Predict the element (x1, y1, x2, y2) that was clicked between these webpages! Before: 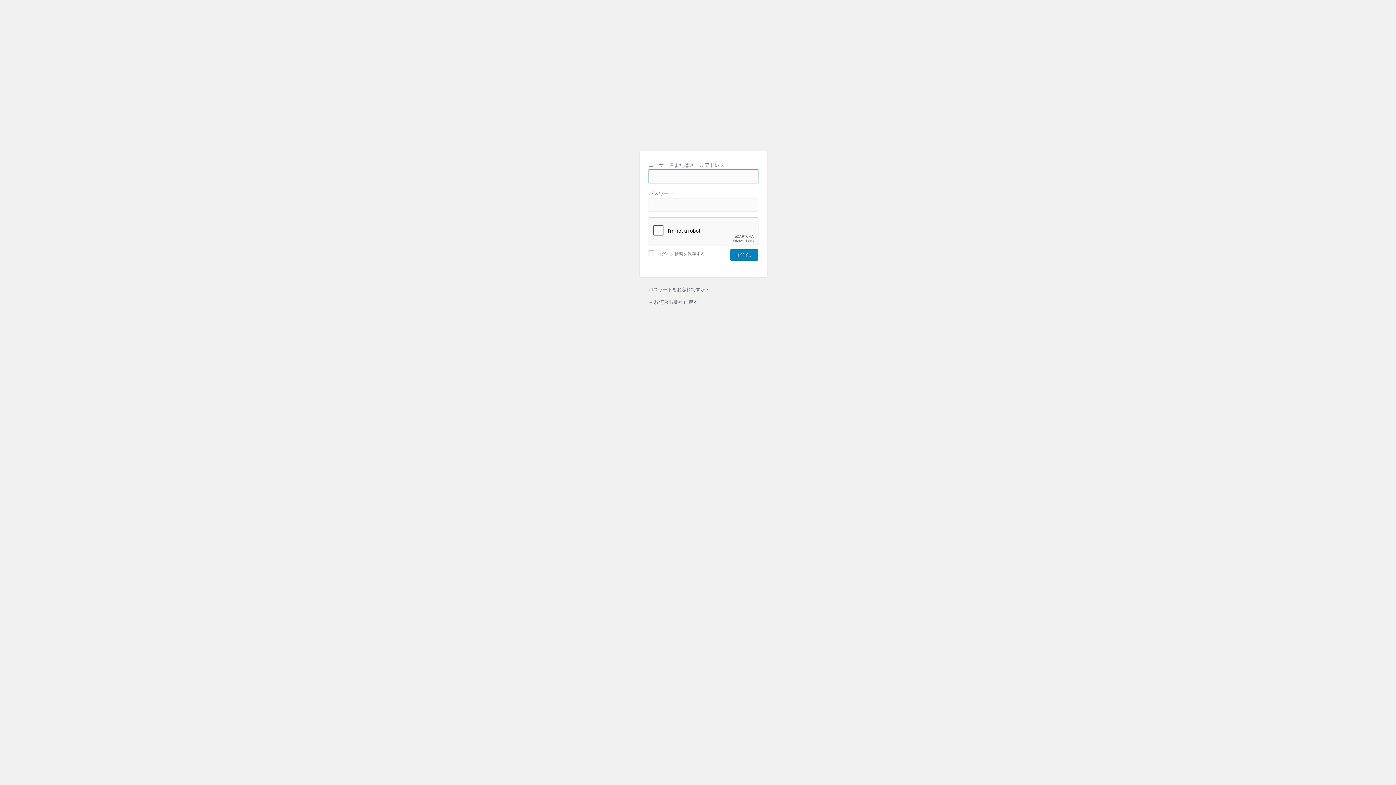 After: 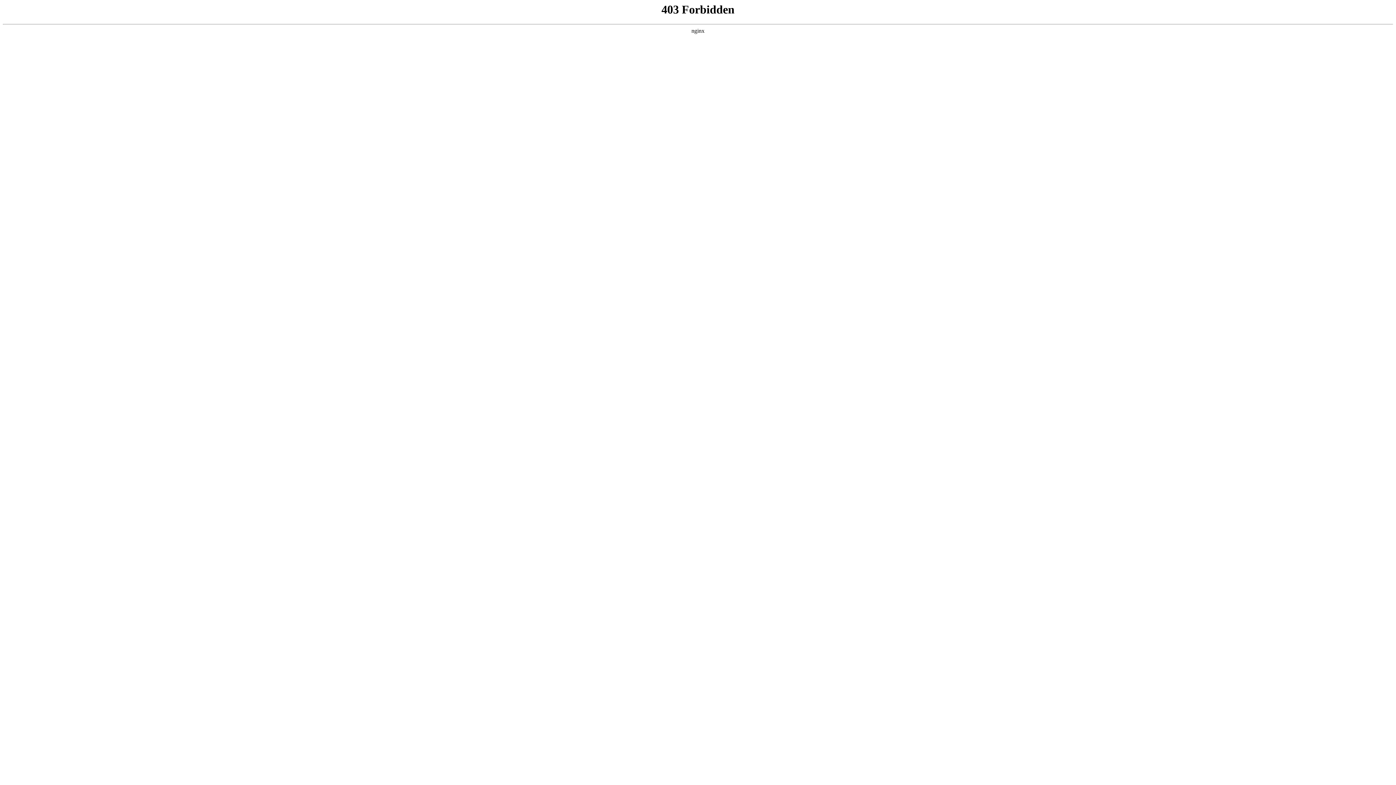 Action: label: Powered by WordPress bbox: (682, 111, 713, 142)